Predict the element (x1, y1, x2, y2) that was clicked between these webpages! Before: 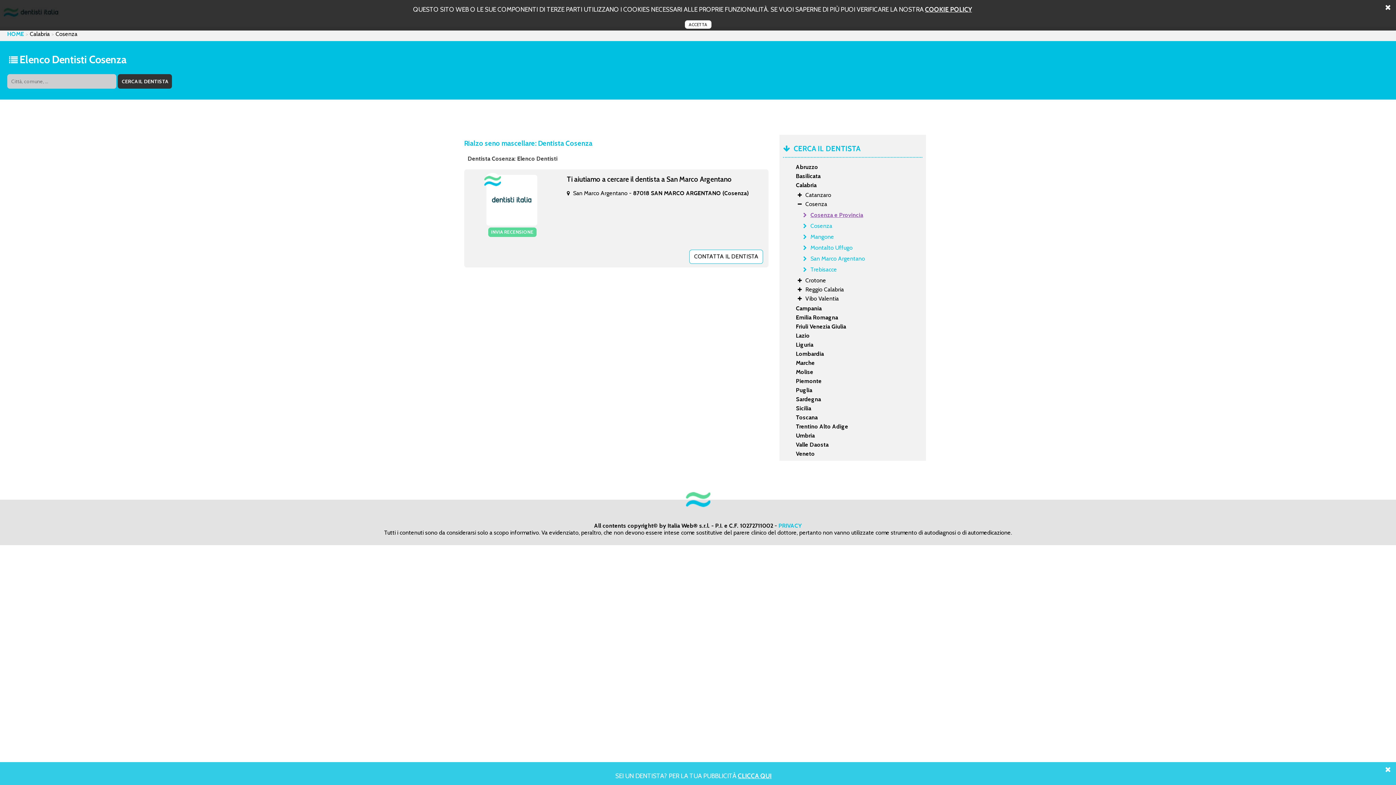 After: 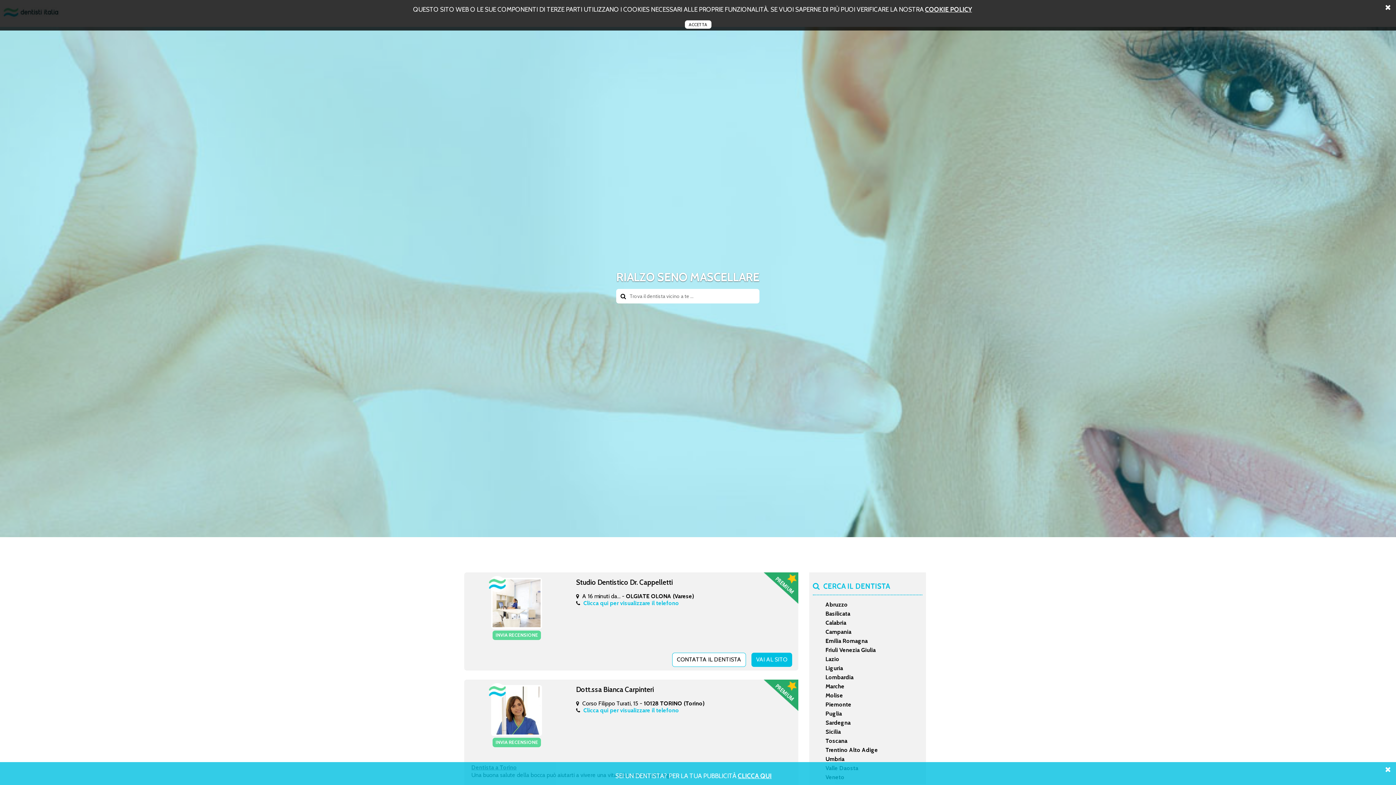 Action: bbox: (803, 265, 930, 273) label: Trebisacce